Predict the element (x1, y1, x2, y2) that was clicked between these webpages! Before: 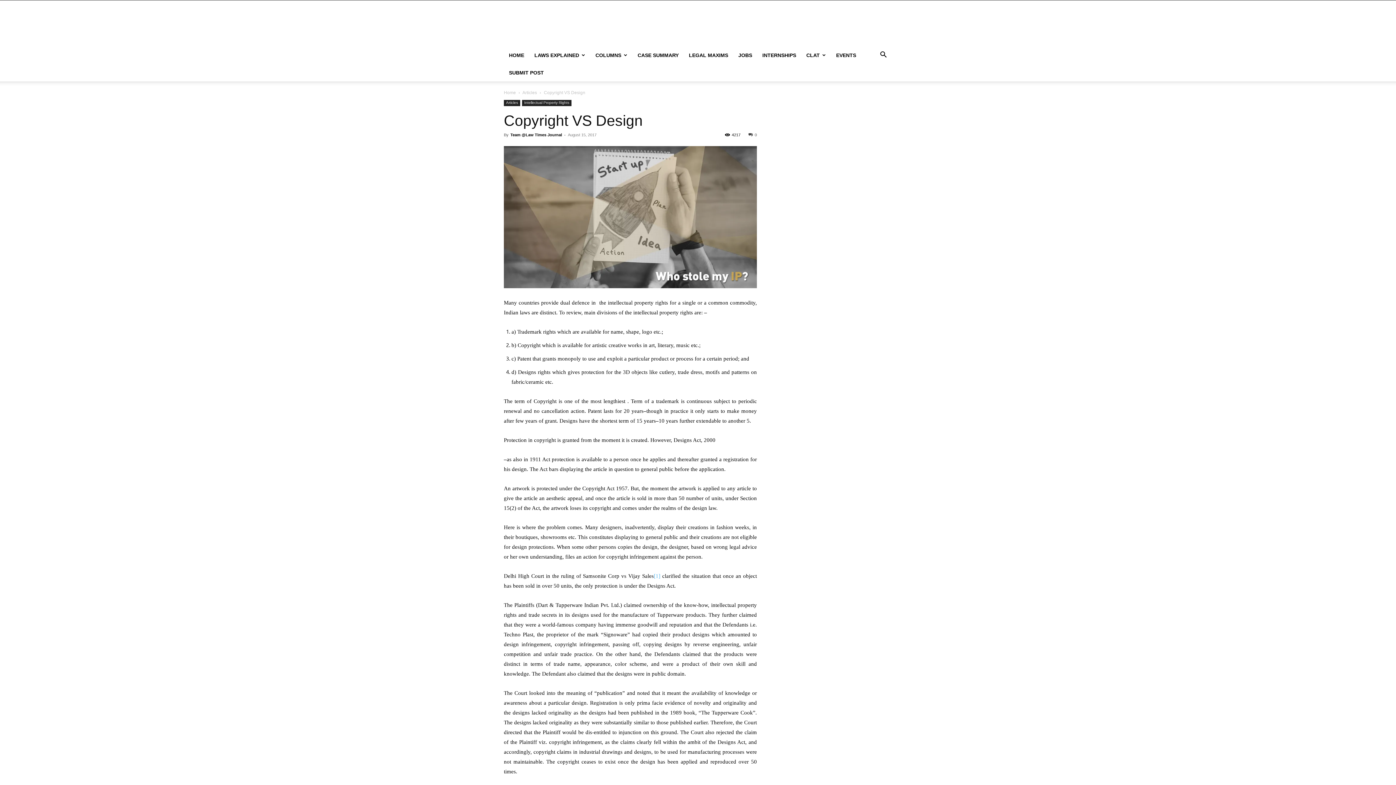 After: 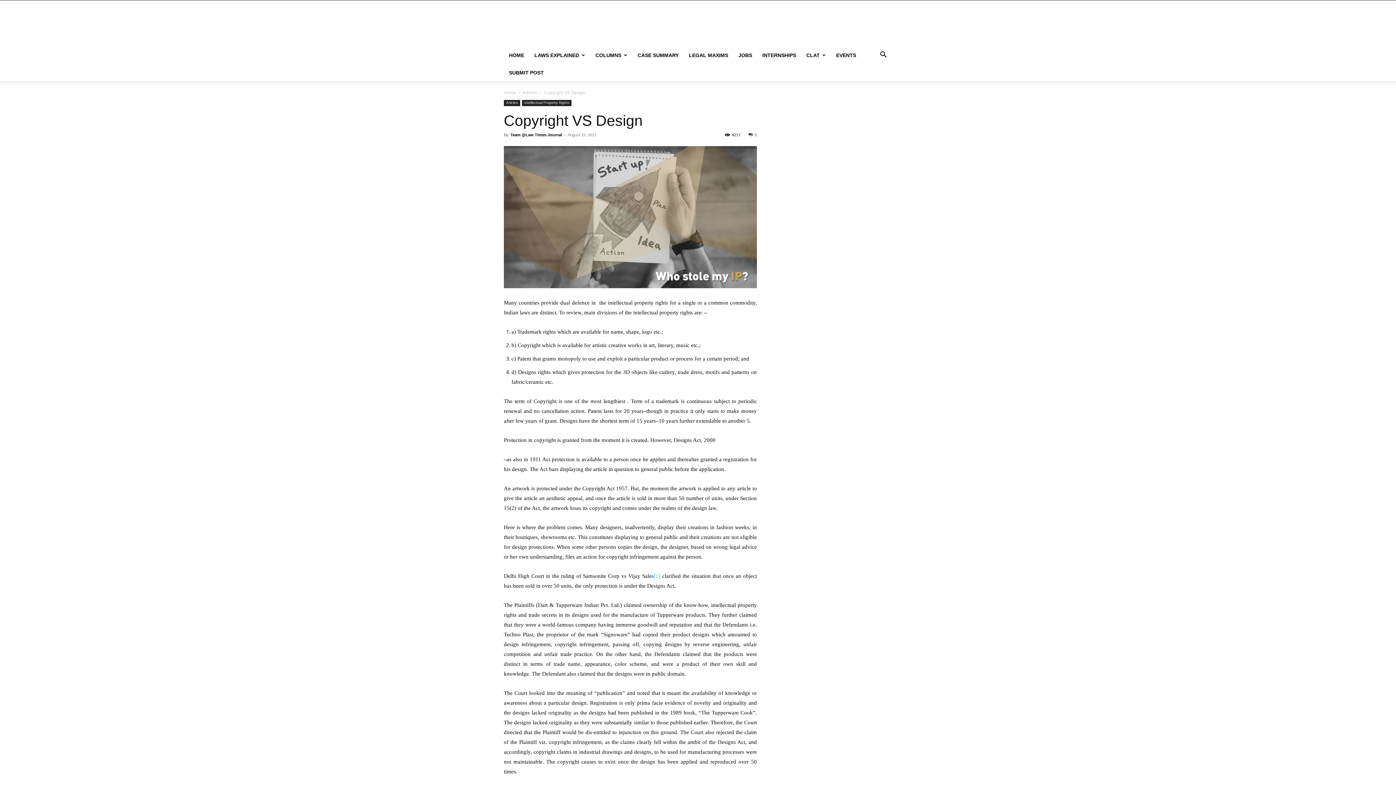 Action: bbox: (748, 132, 757, 137) label: 0